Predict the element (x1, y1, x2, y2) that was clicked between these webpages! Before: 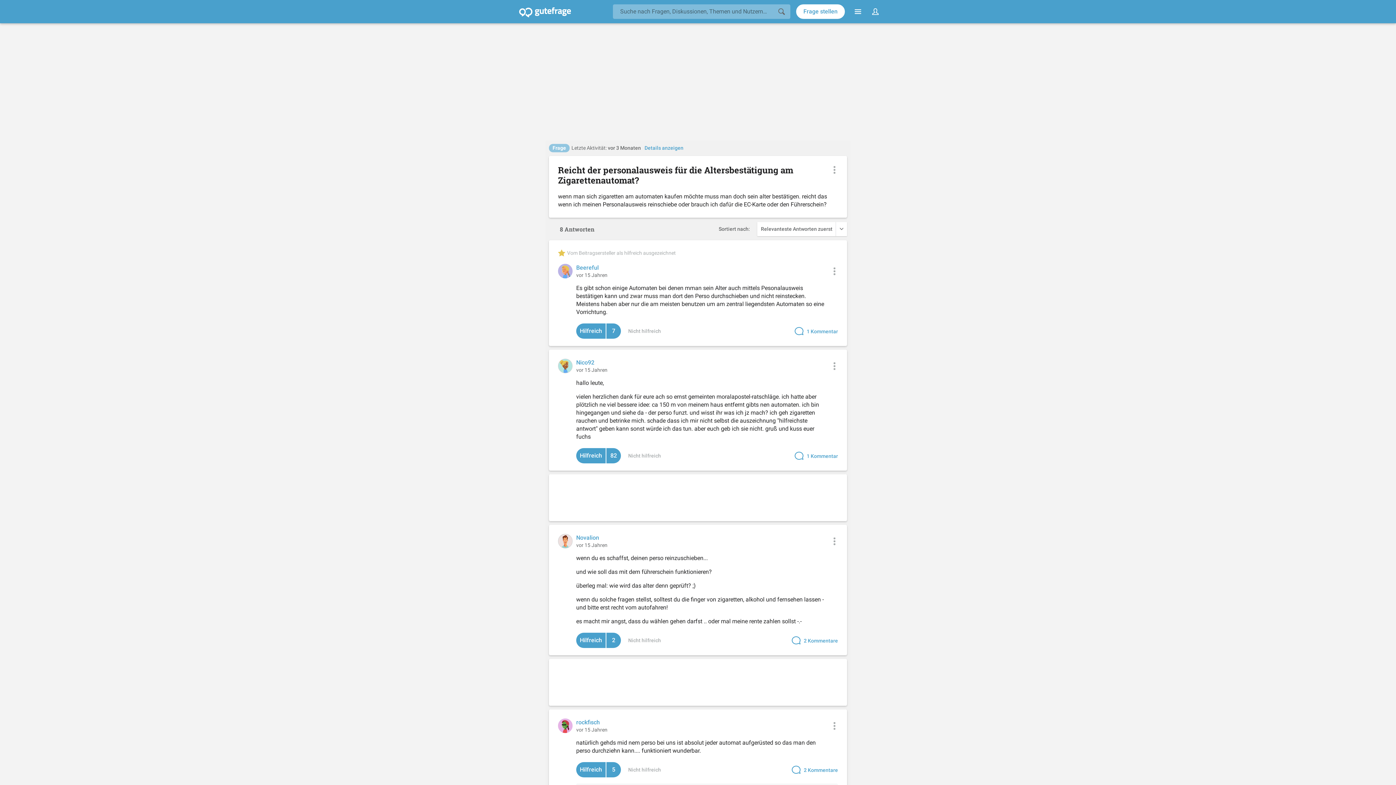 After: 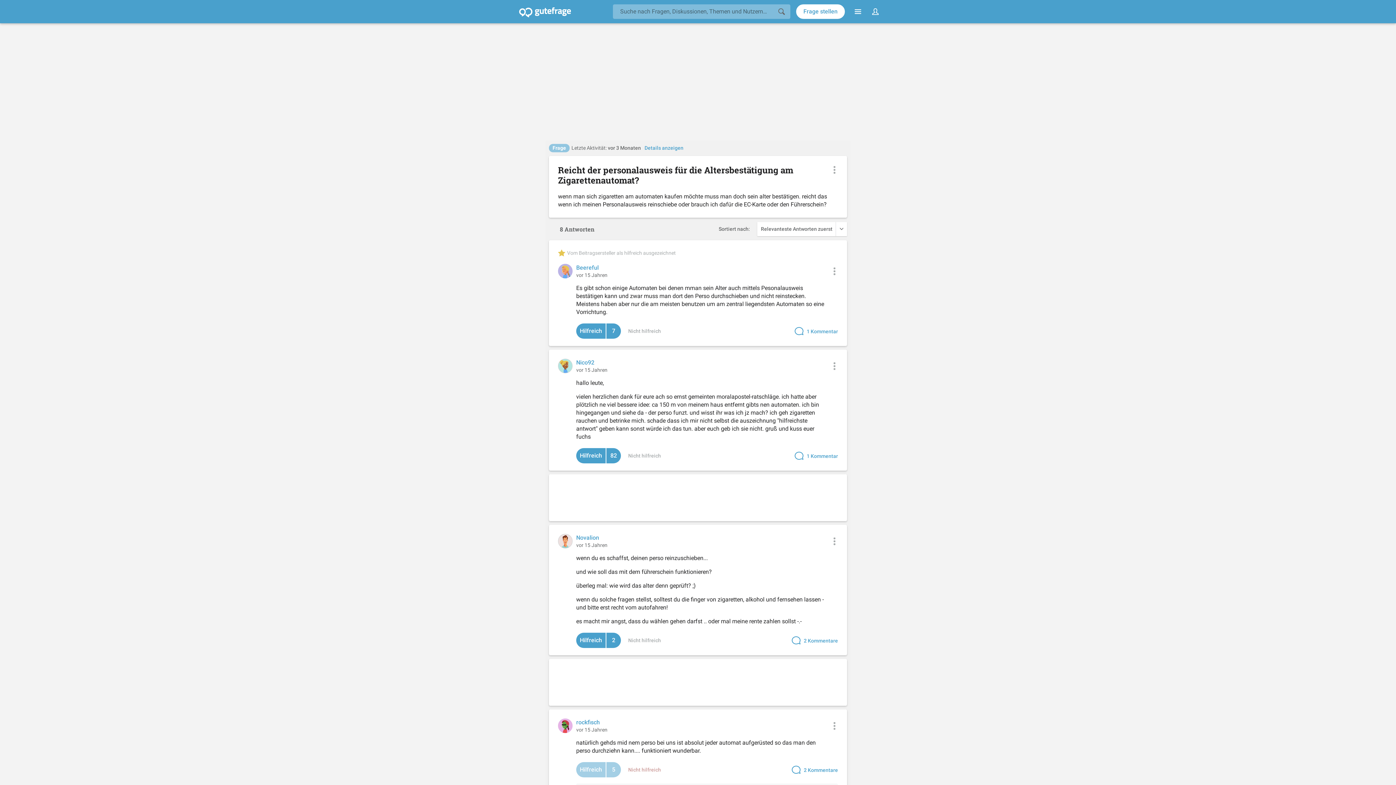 Action: label: Nicht hilfreich bbox: (628, 766, 661, 773)